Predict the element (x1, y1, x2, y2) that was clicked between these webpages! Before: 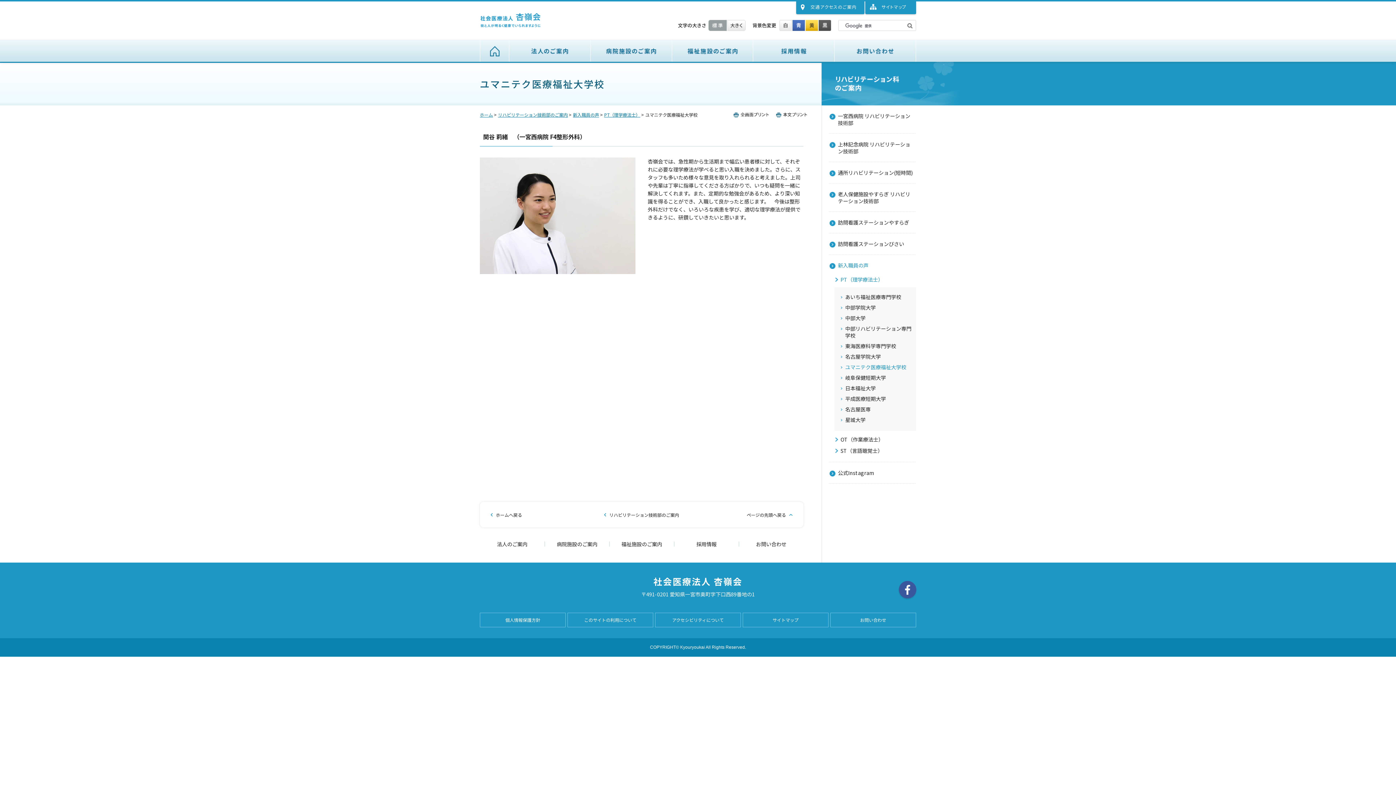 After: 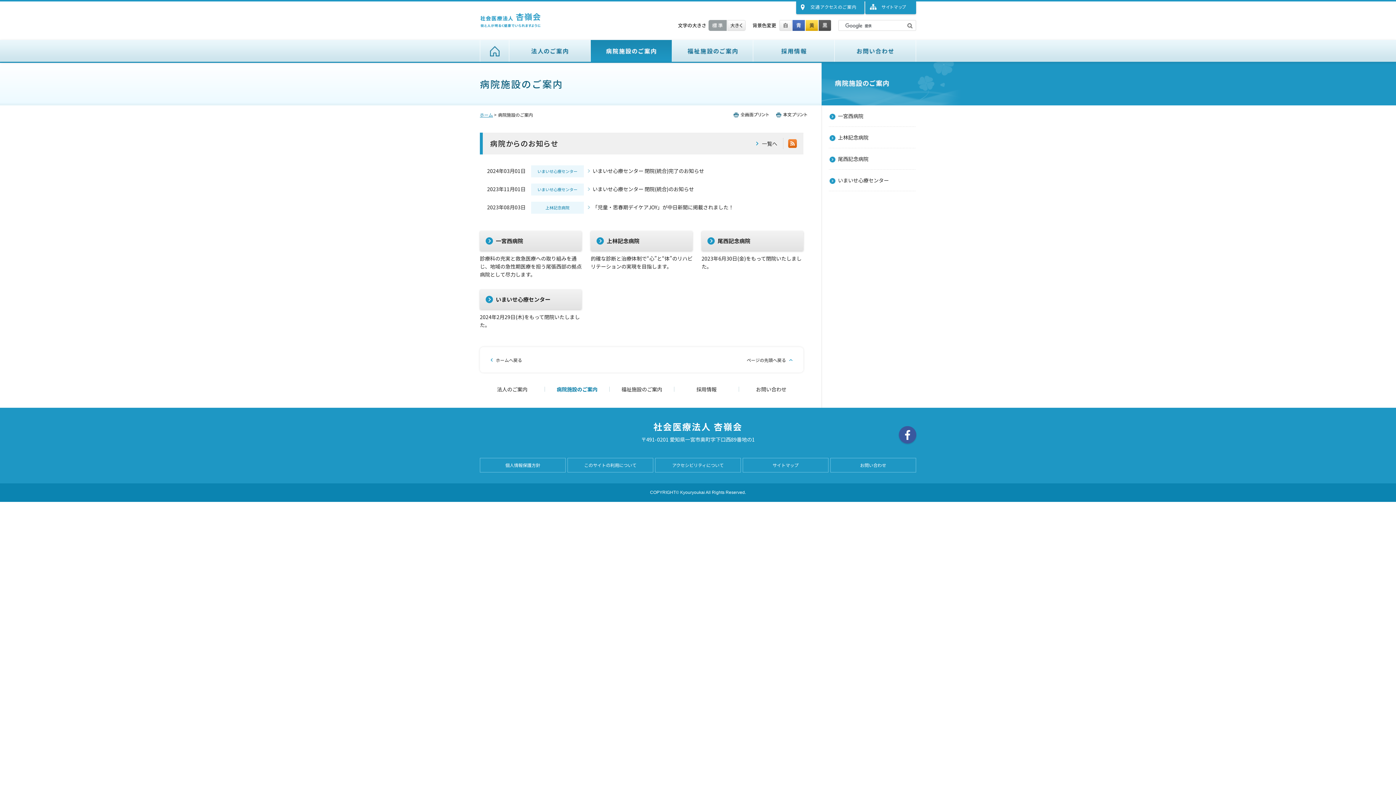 Action: bbox: (556, 540, 597, 548) label: 病院施設のご案内